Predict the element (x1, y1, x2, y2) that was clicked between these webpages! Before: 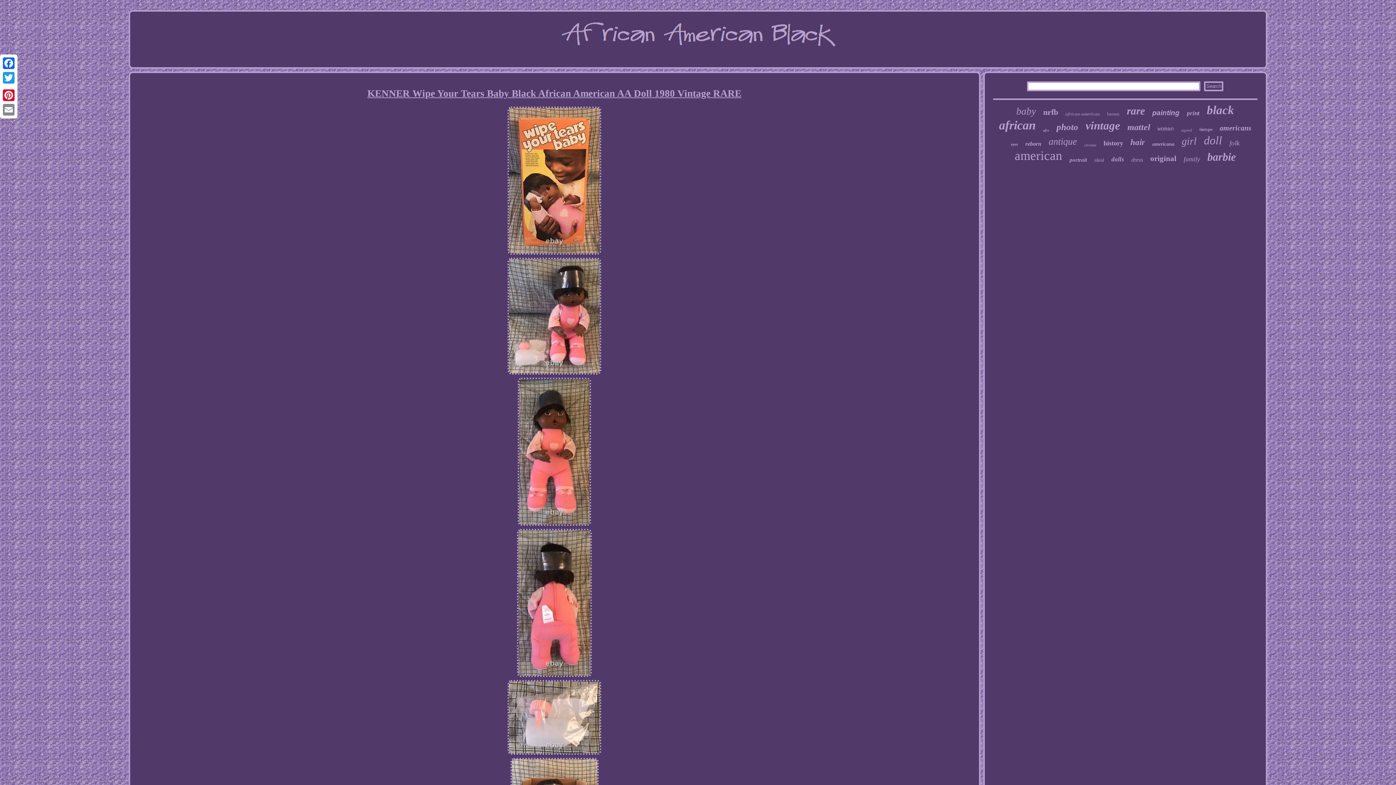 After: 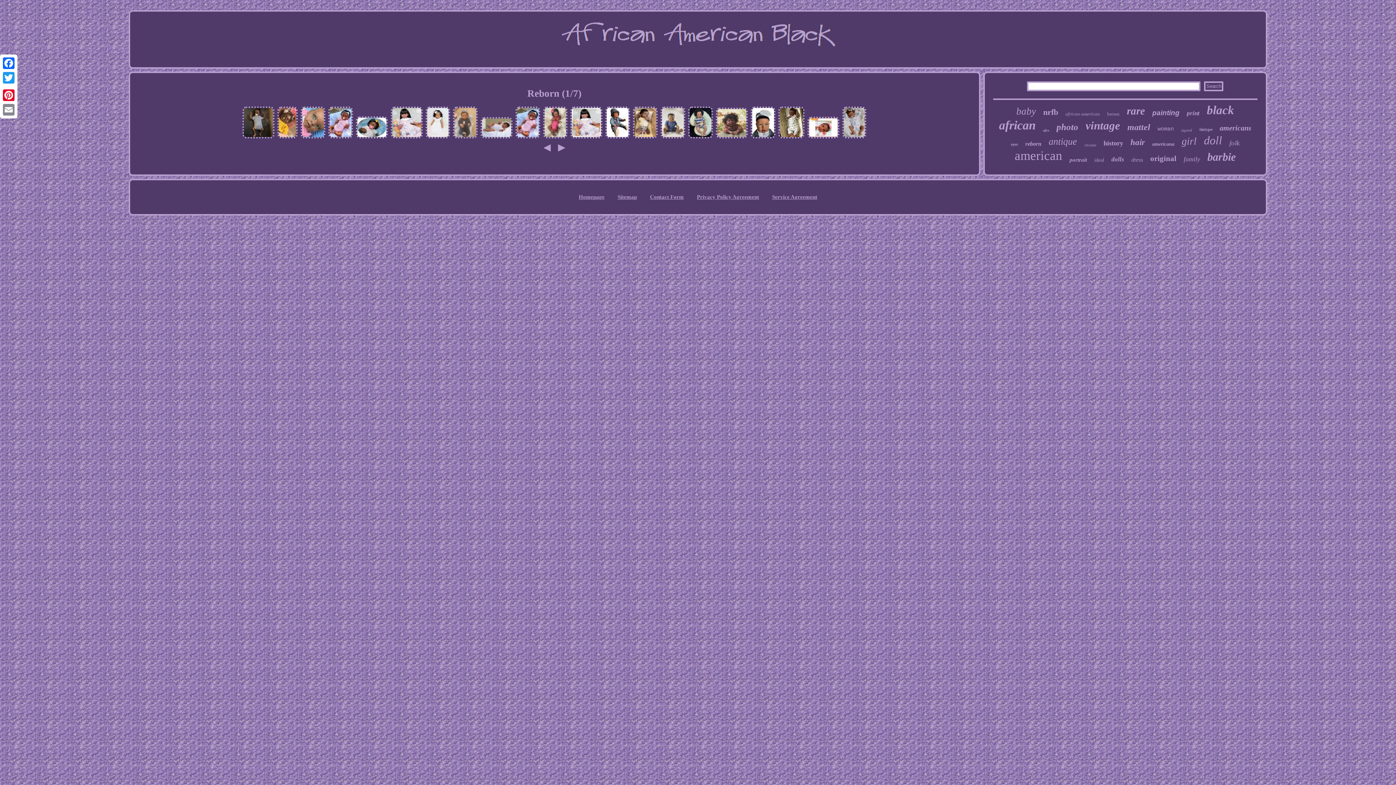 Action: label: reborn bbox: (1025, 140, 1041, 147)